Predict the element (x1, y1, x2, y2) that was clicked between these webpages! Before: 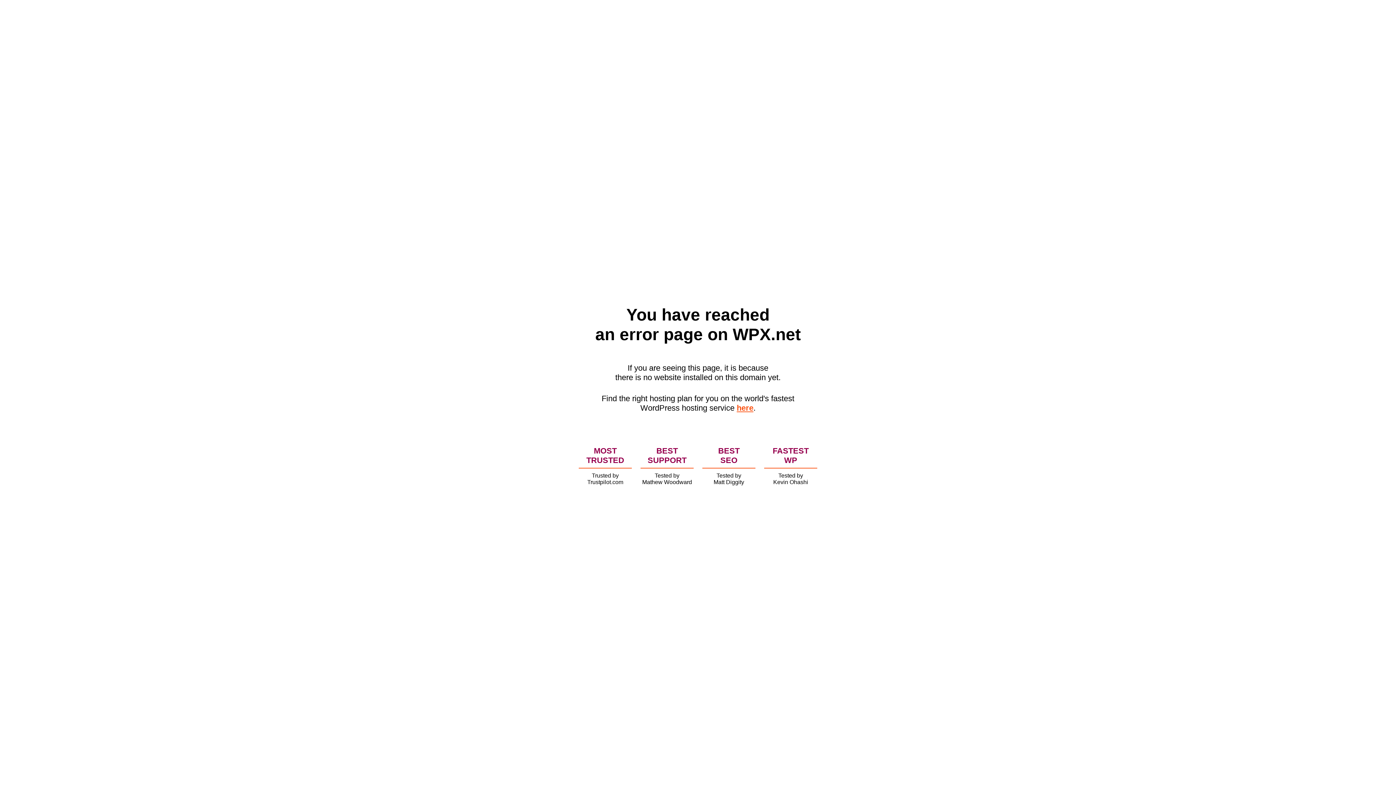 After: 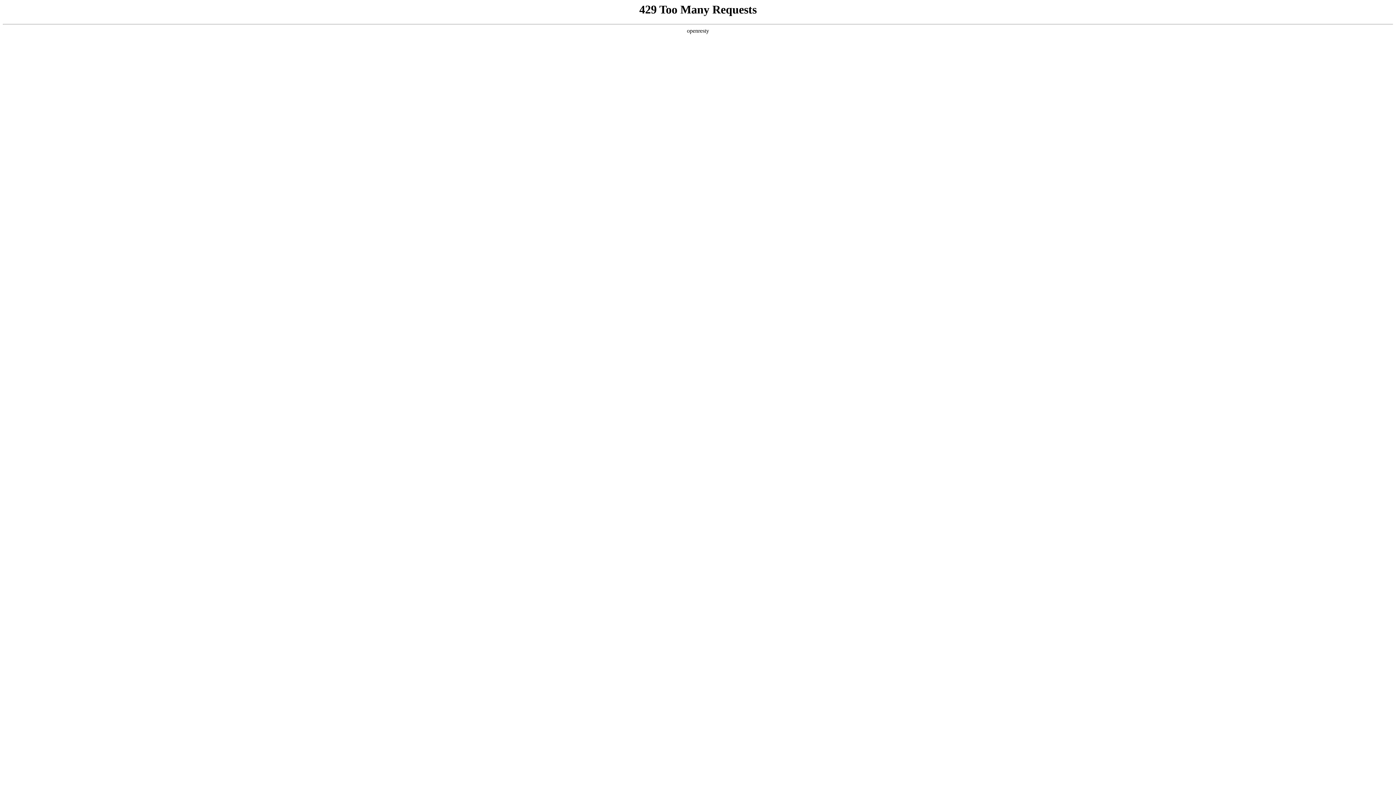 Action: bbox: (736, 403, 753, 412) label: here